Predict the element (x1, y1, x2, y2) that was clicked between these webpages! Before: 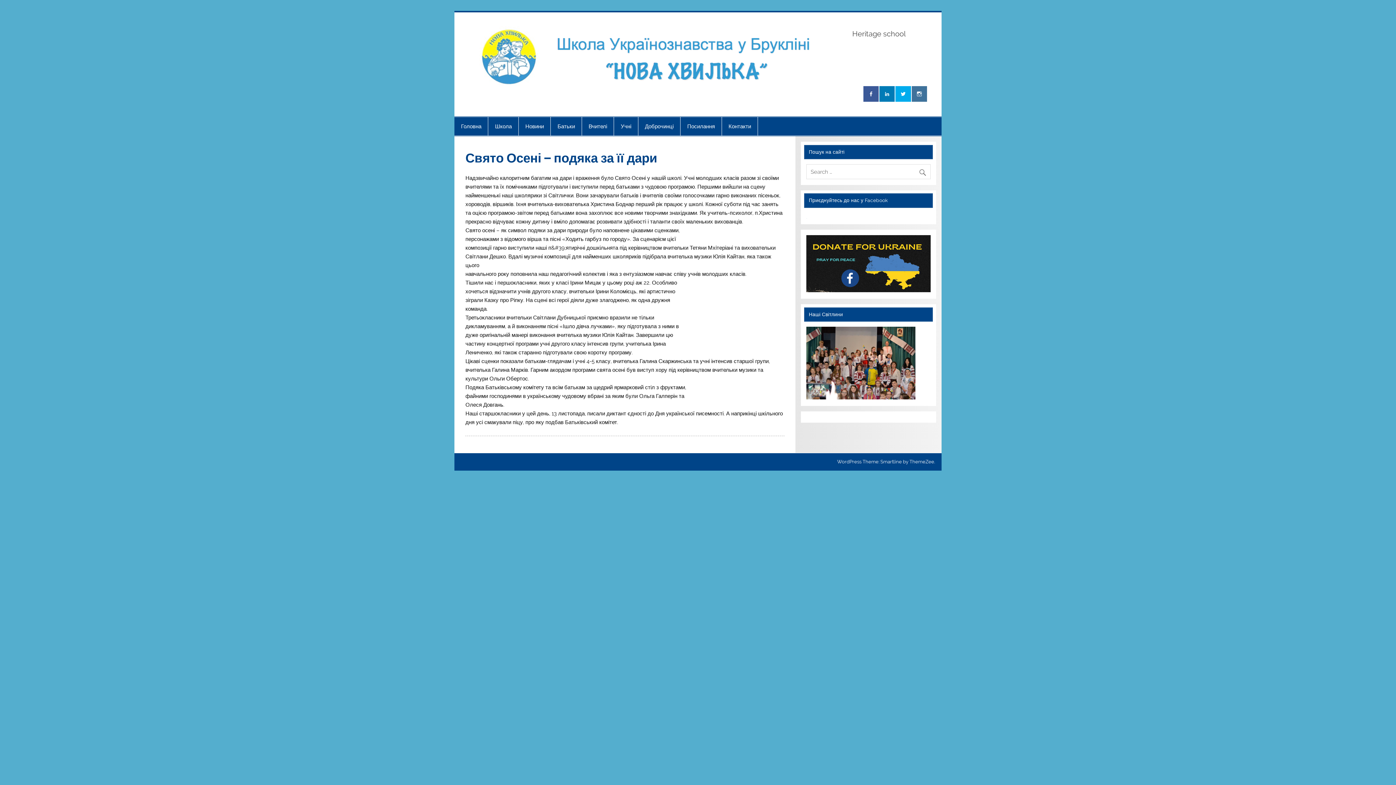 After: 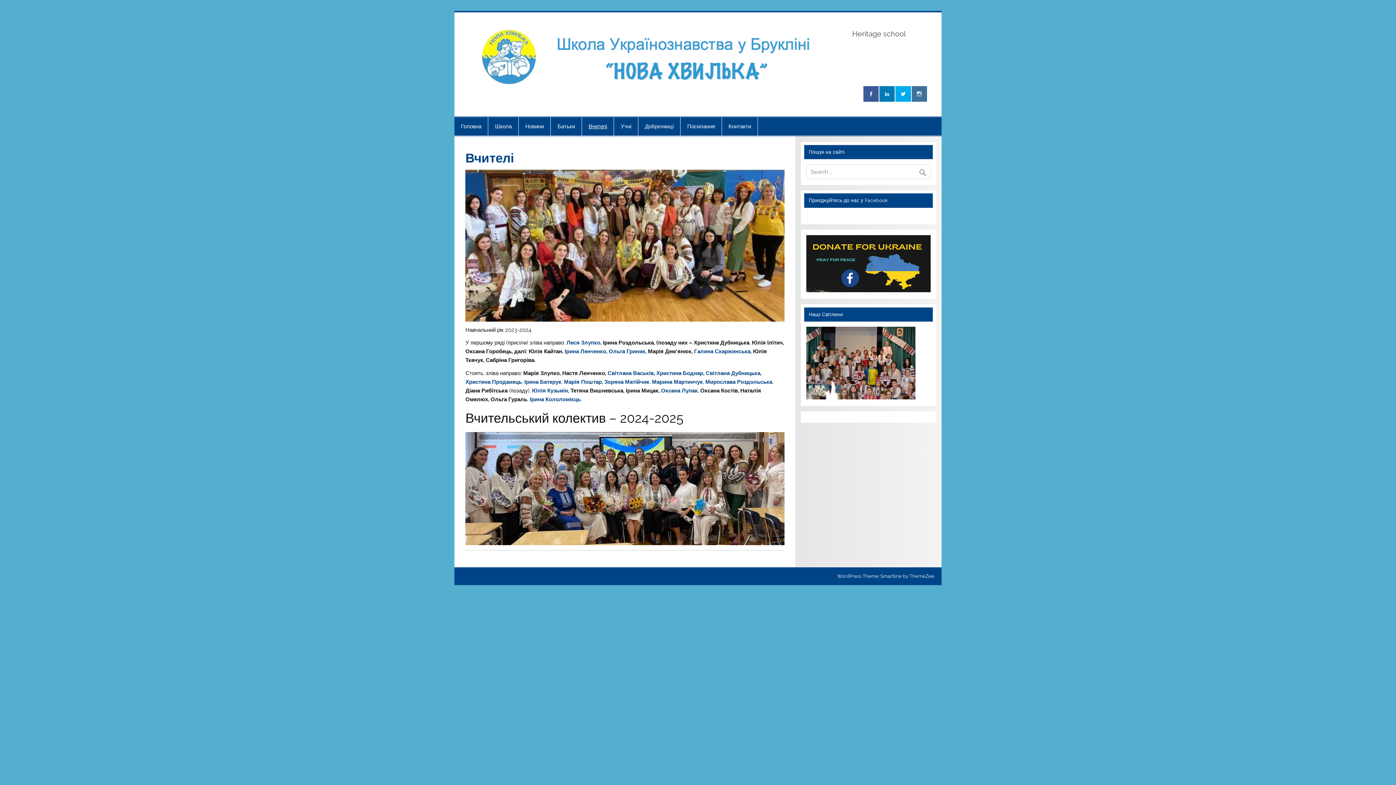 Action: label: Вчителі bbox: (582, 116, 613, 135)